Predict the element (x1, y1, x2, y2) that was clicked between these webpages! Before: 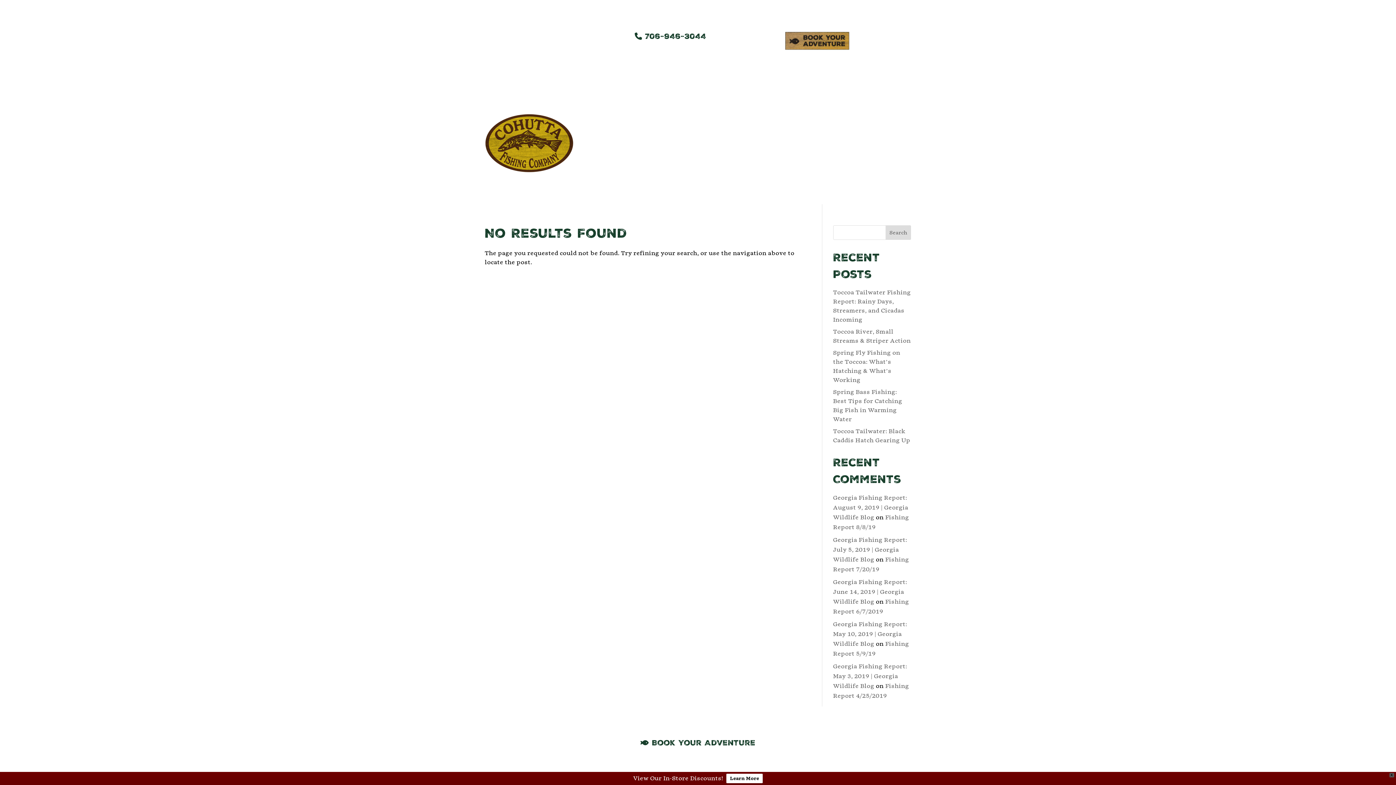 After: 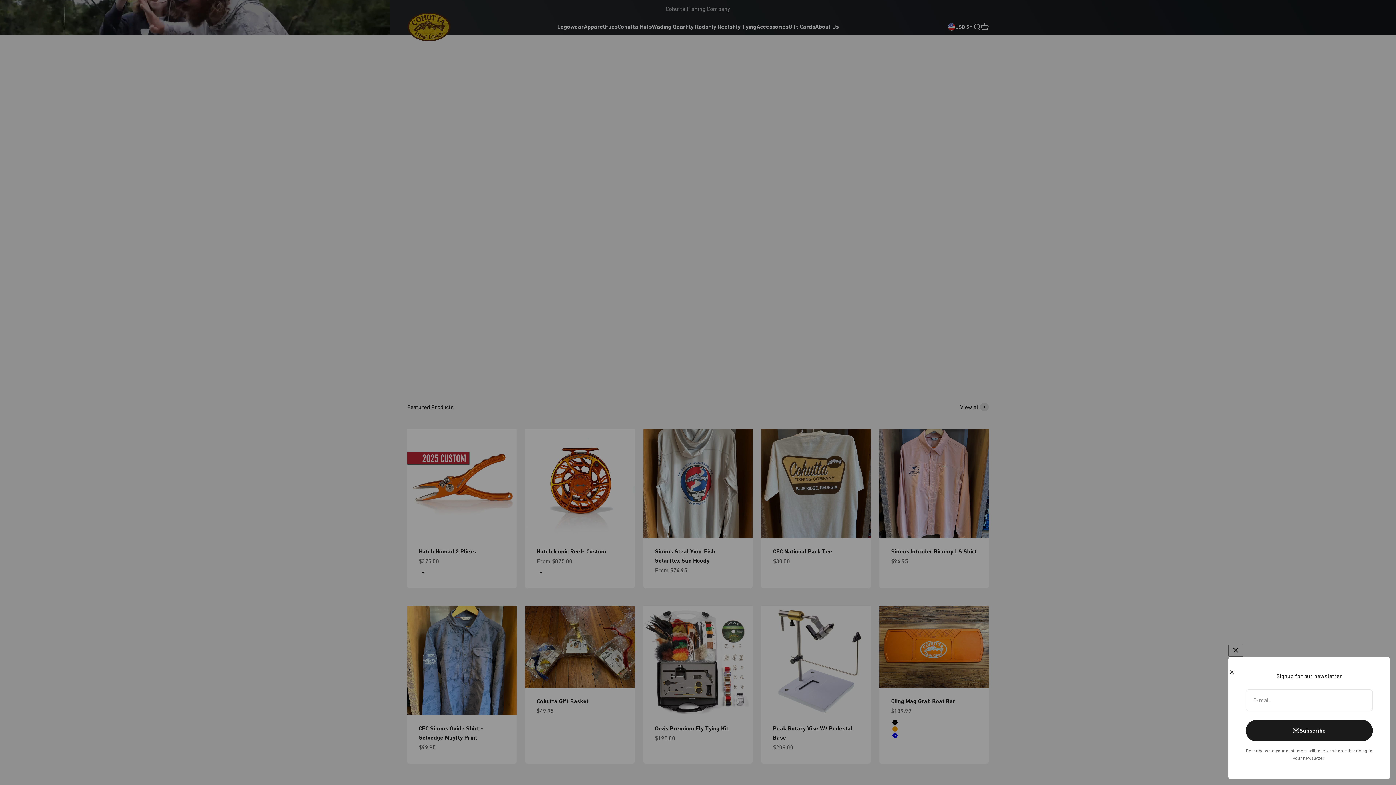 Action: bbox: (869, 113, 909, 126) label: SHOP ONLINE